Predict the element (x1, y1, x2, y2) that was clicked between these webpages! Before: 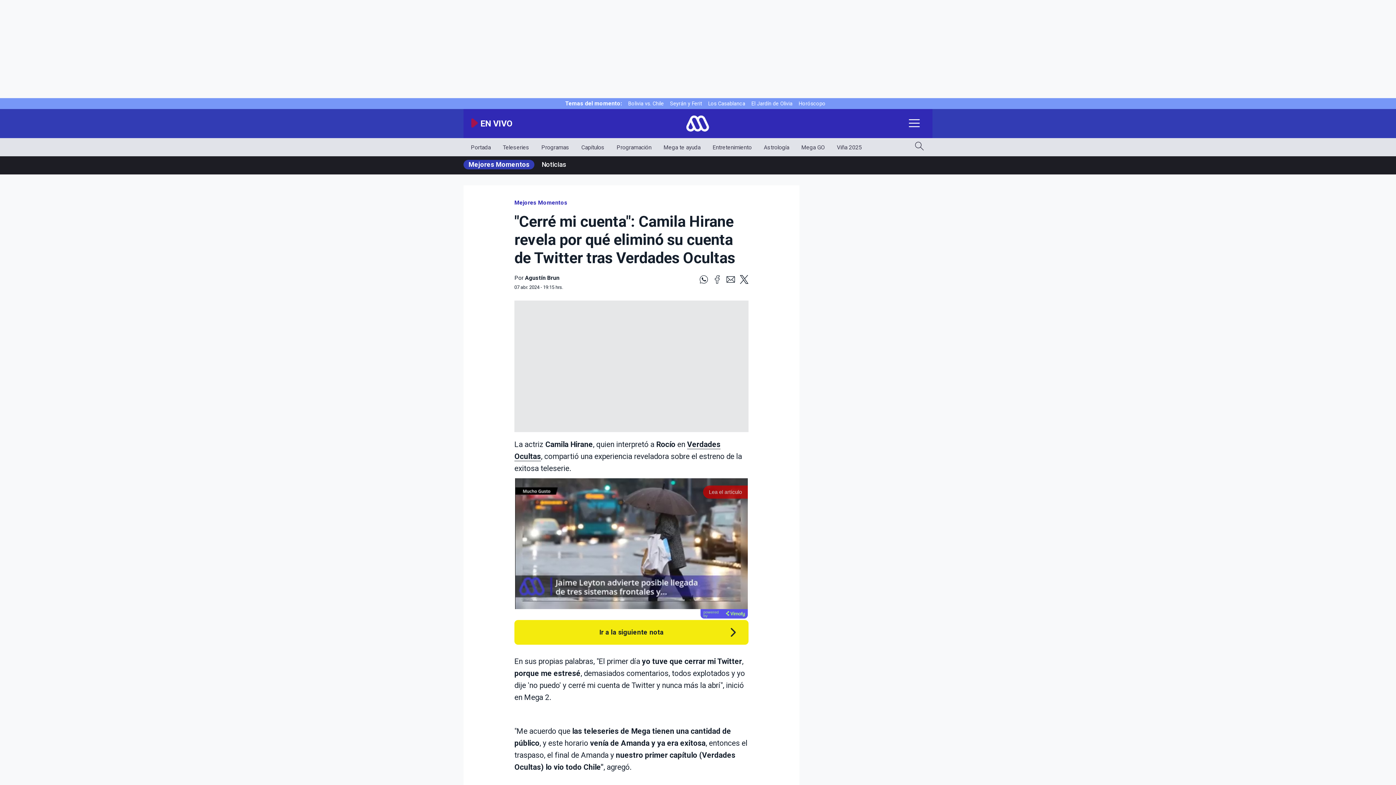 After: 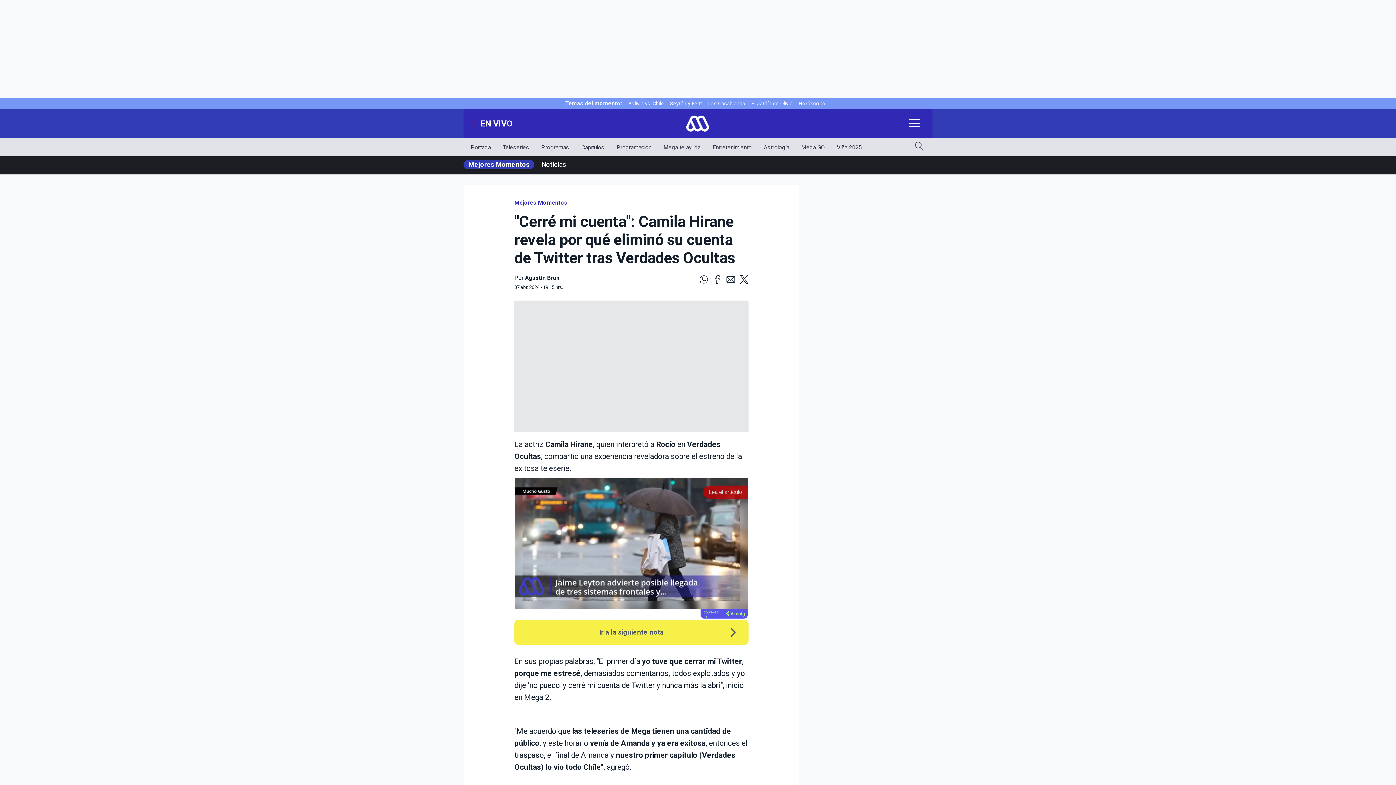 Action: label: Ir a la siguiente nota bbox: (514, 620, 748, 645)